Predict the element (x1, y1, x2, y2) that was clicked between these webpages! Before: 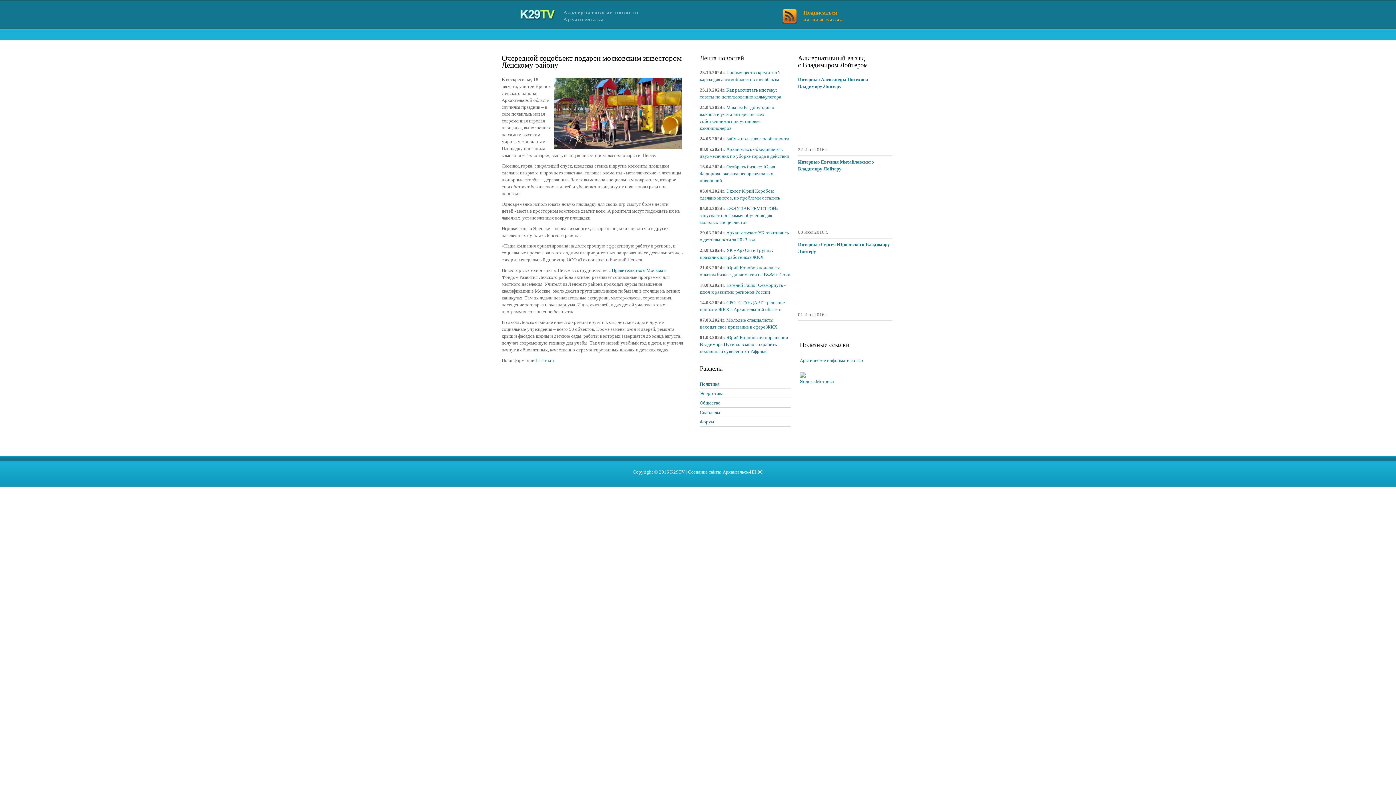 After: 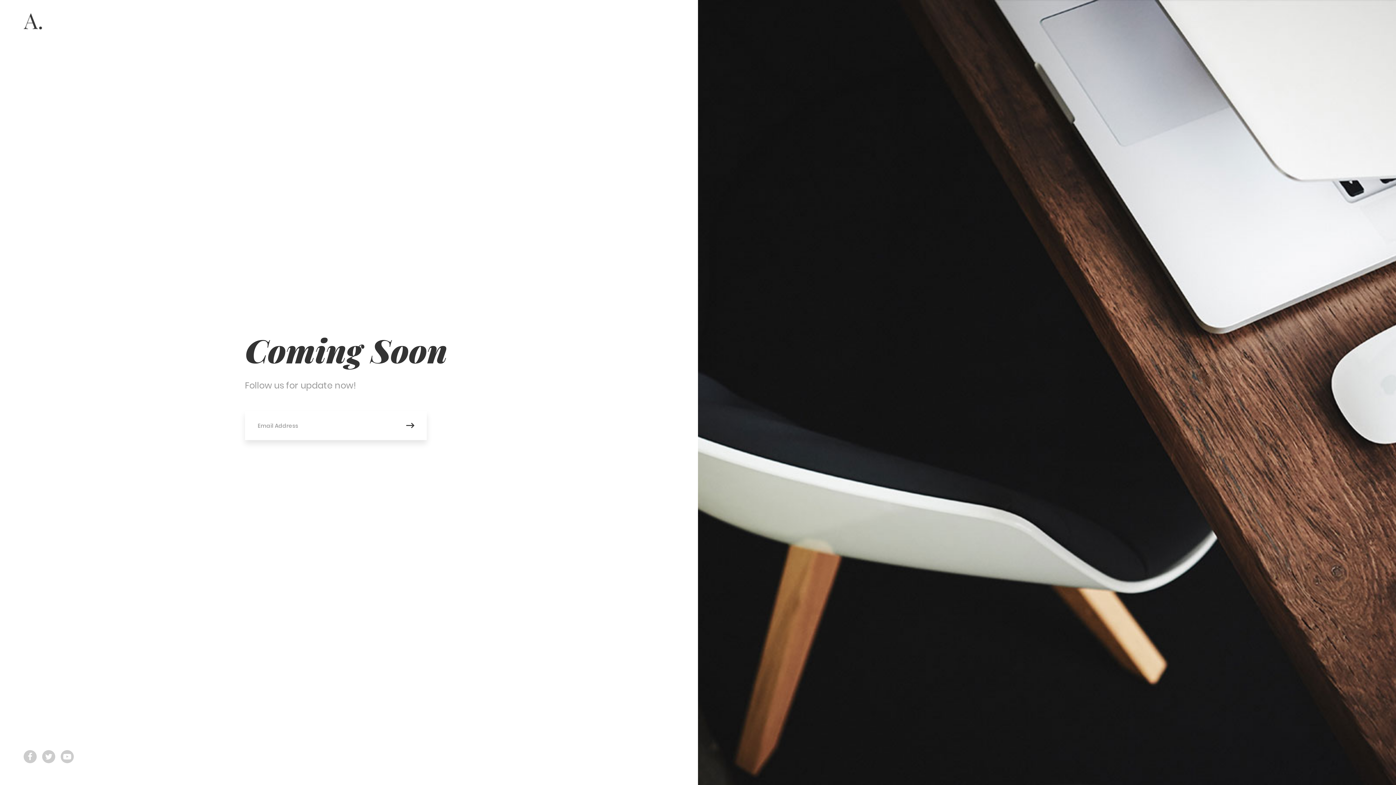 Action: bbox: (722, 469, 763, 474) label: Архангельск-ИНФО